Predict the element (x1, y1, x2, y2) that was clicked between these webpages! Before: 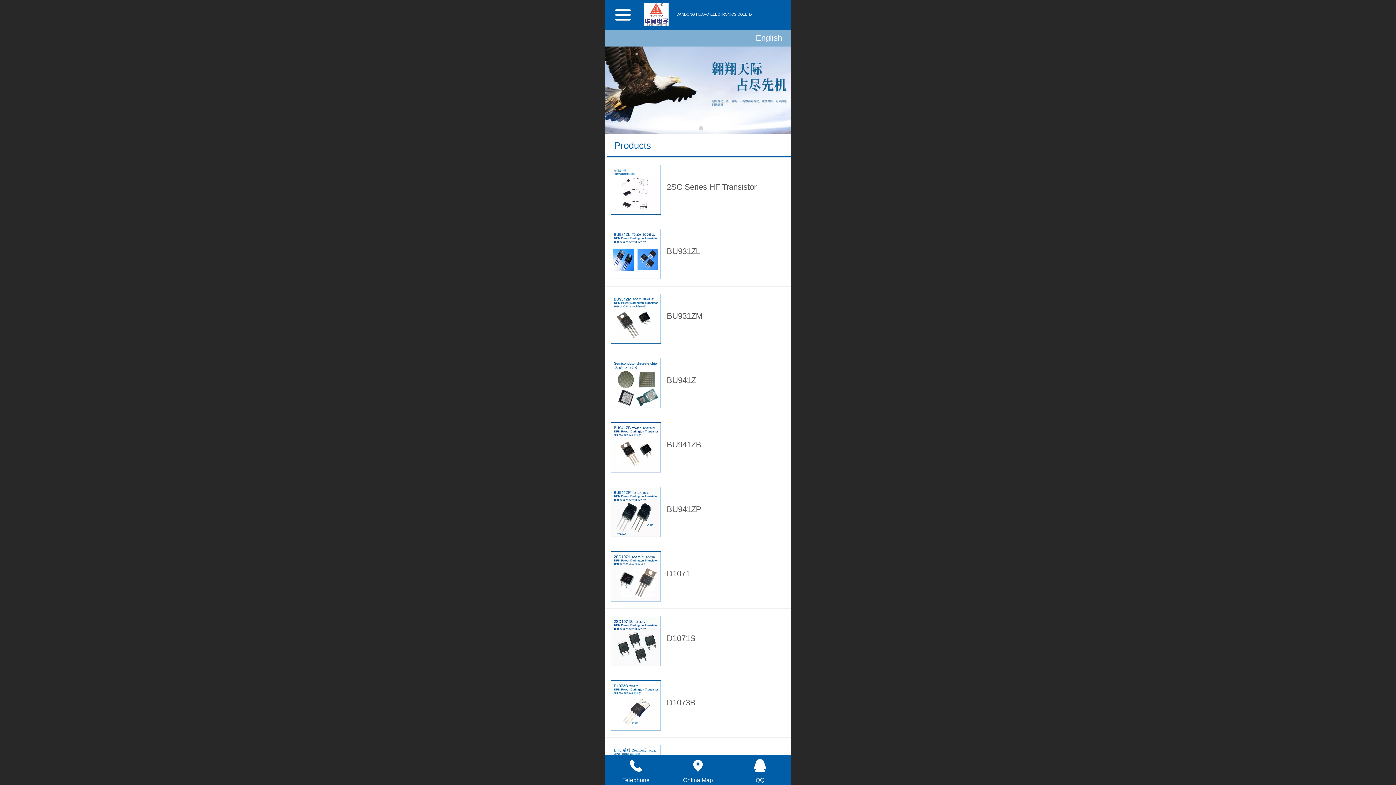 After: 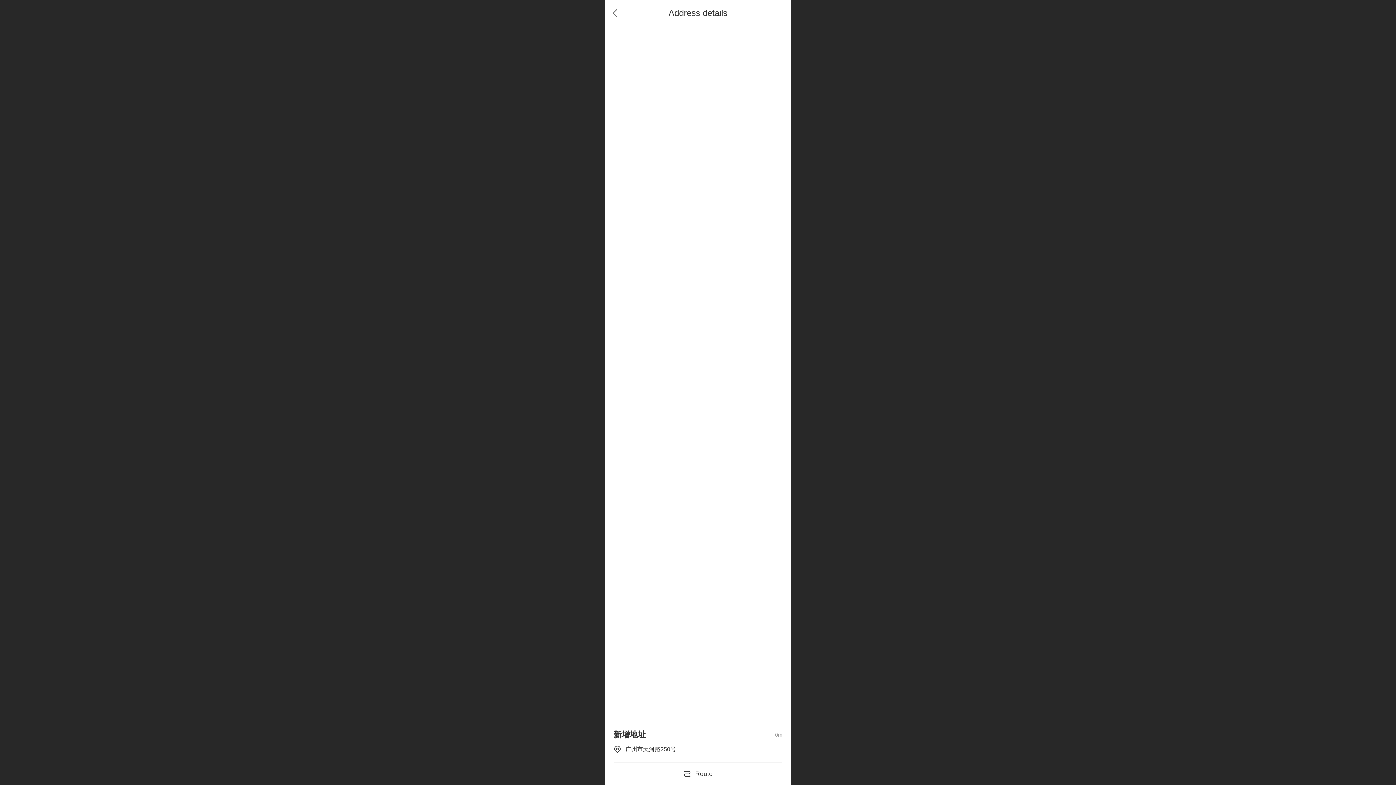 Action: label: Onlina Map bbox: (667, 757, 729, 774)